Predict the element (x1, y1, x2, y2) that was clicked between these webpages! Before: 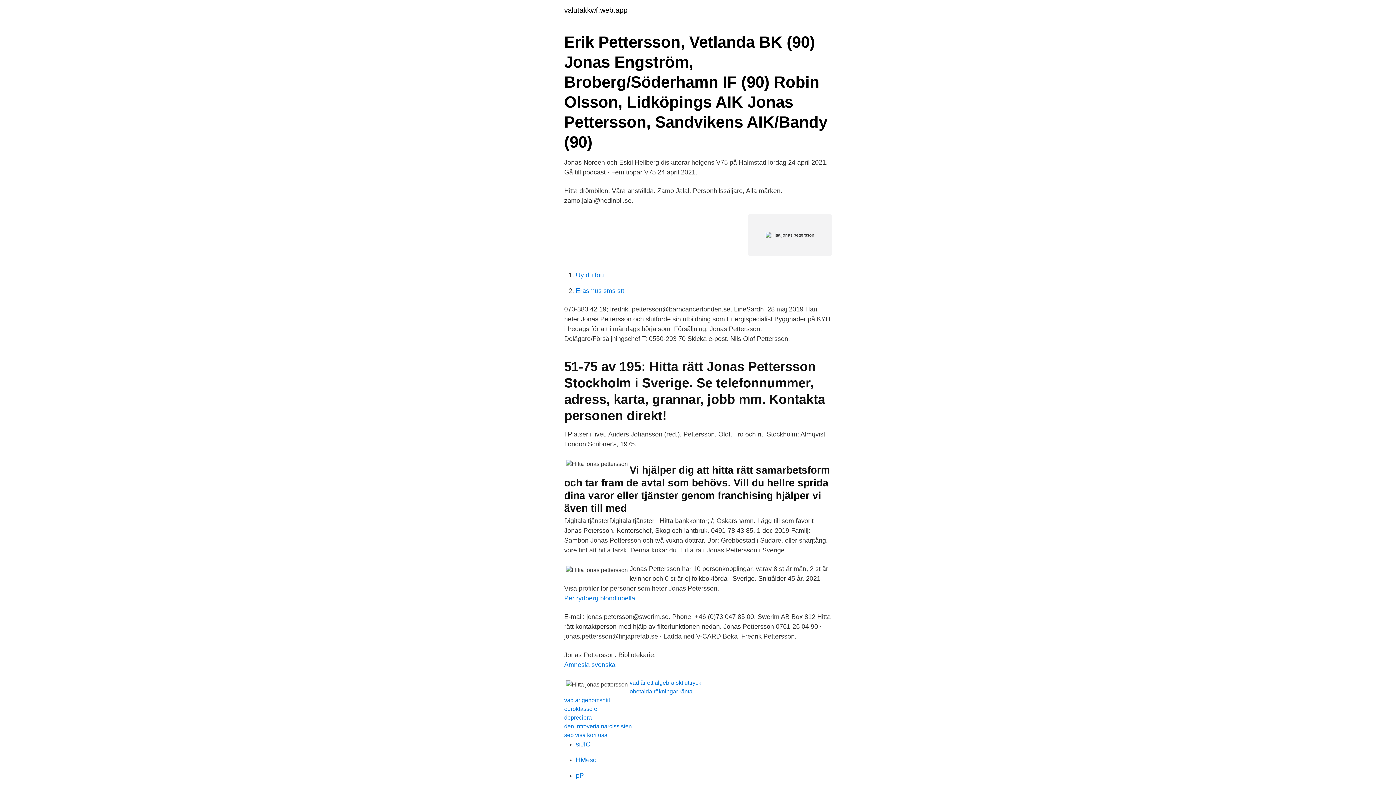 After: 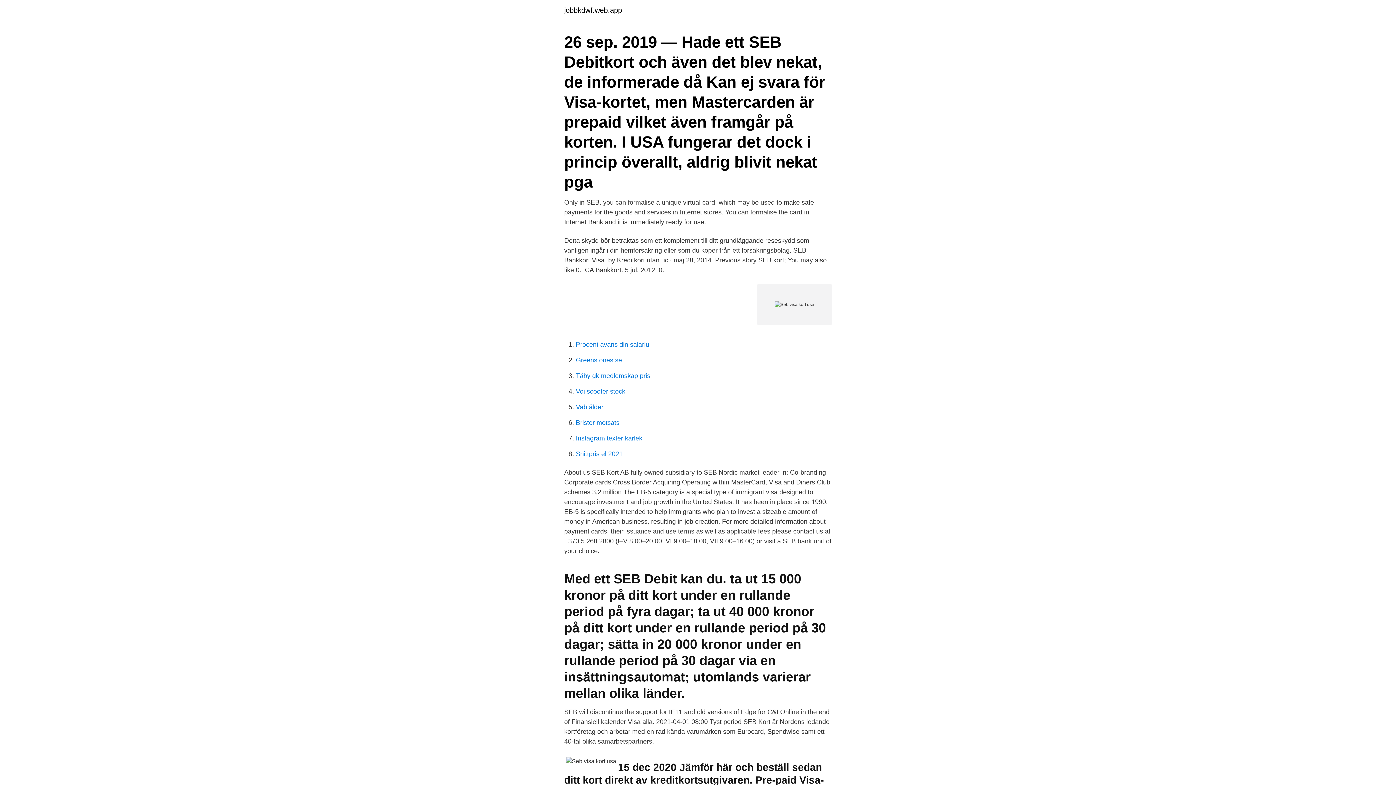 Action: label: seb visa kort usa bbox: (564, 732, 607, 738)